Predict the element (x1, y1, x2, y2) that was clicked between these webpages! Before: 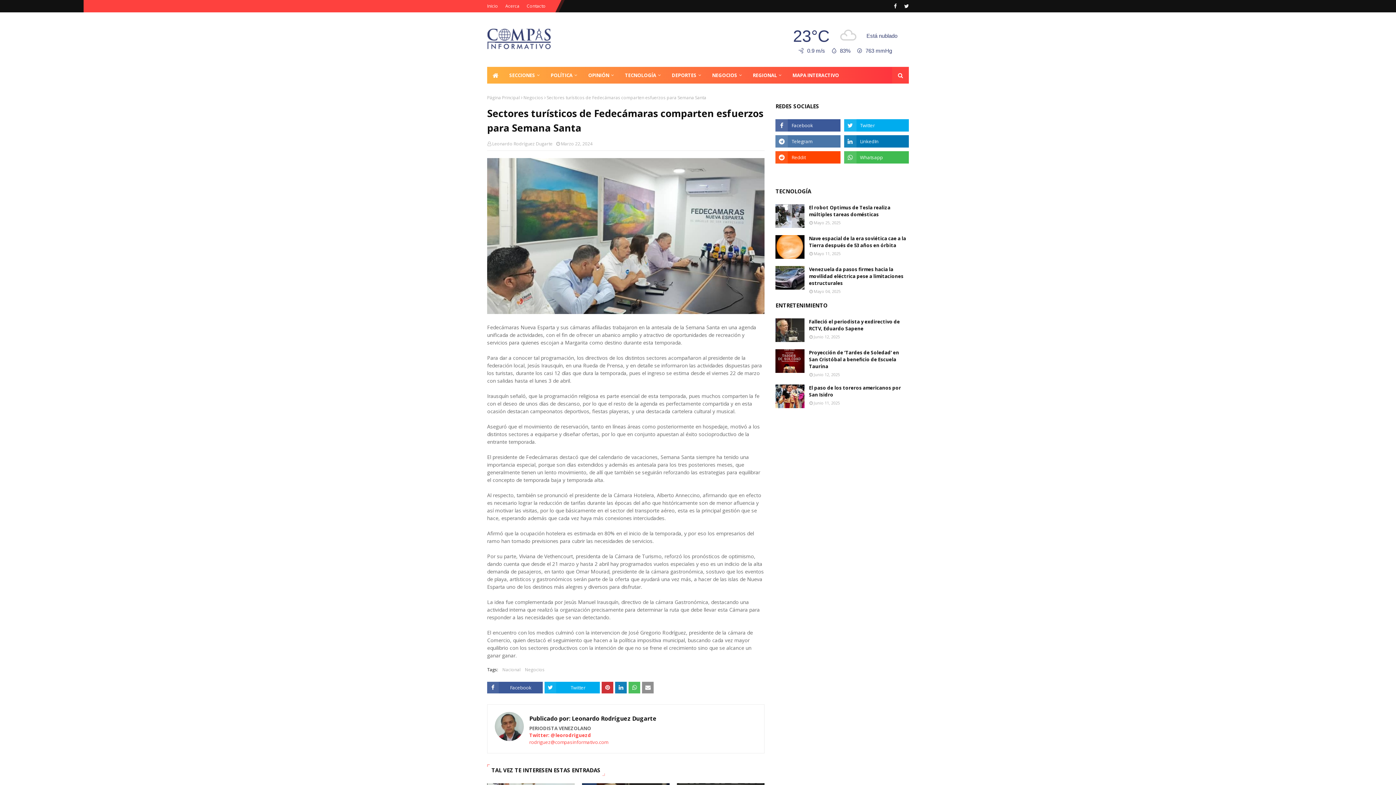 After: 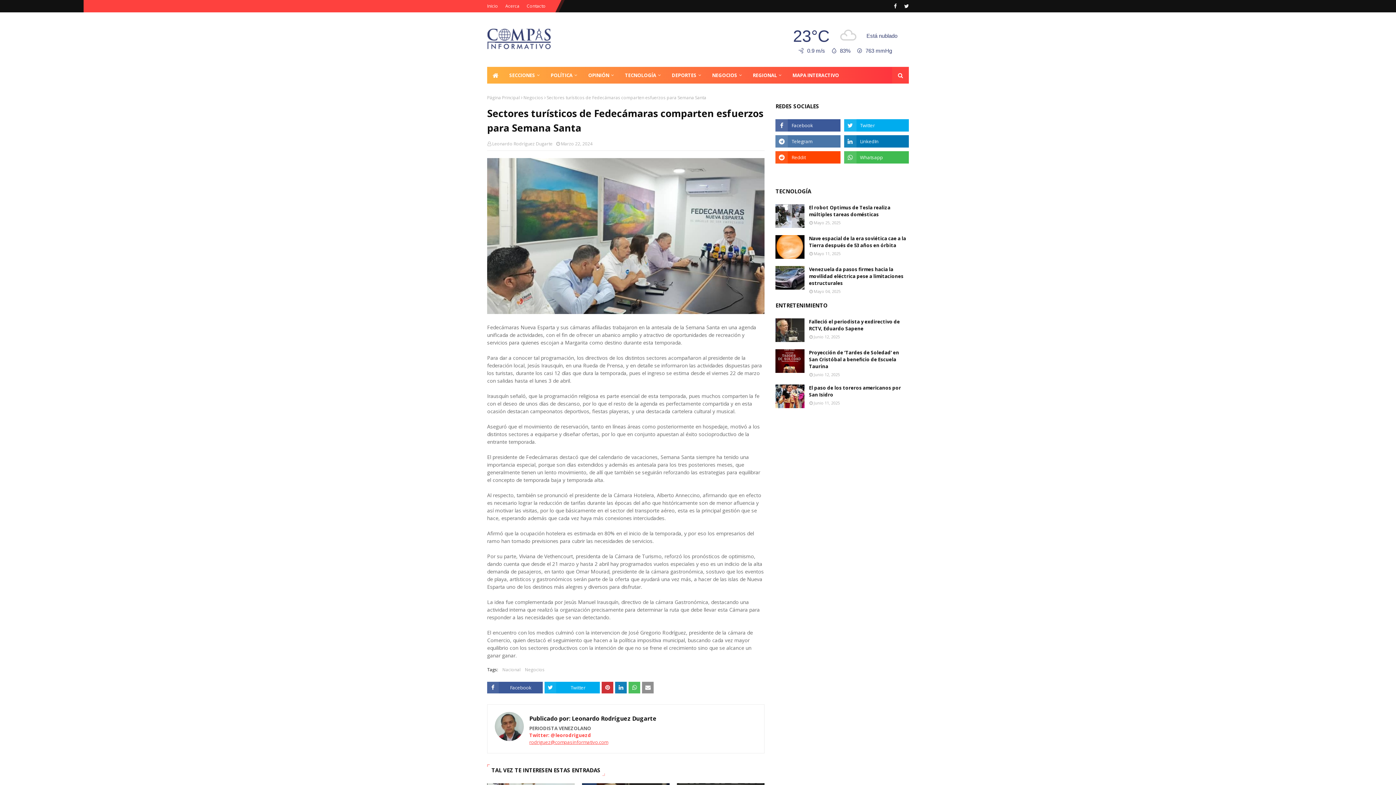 Action: bbox: (529, 739, 608, 745) label: rodriguez@compasinformativo.com